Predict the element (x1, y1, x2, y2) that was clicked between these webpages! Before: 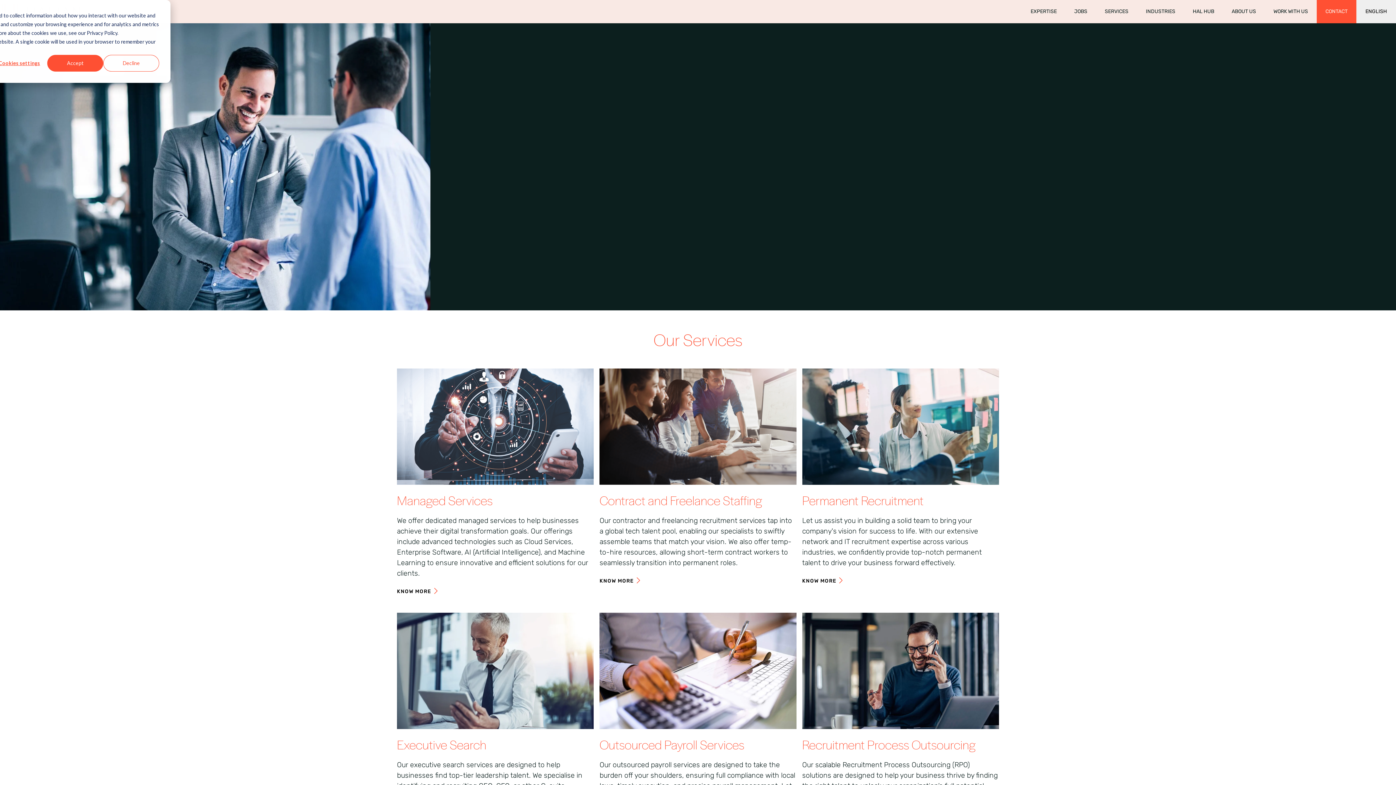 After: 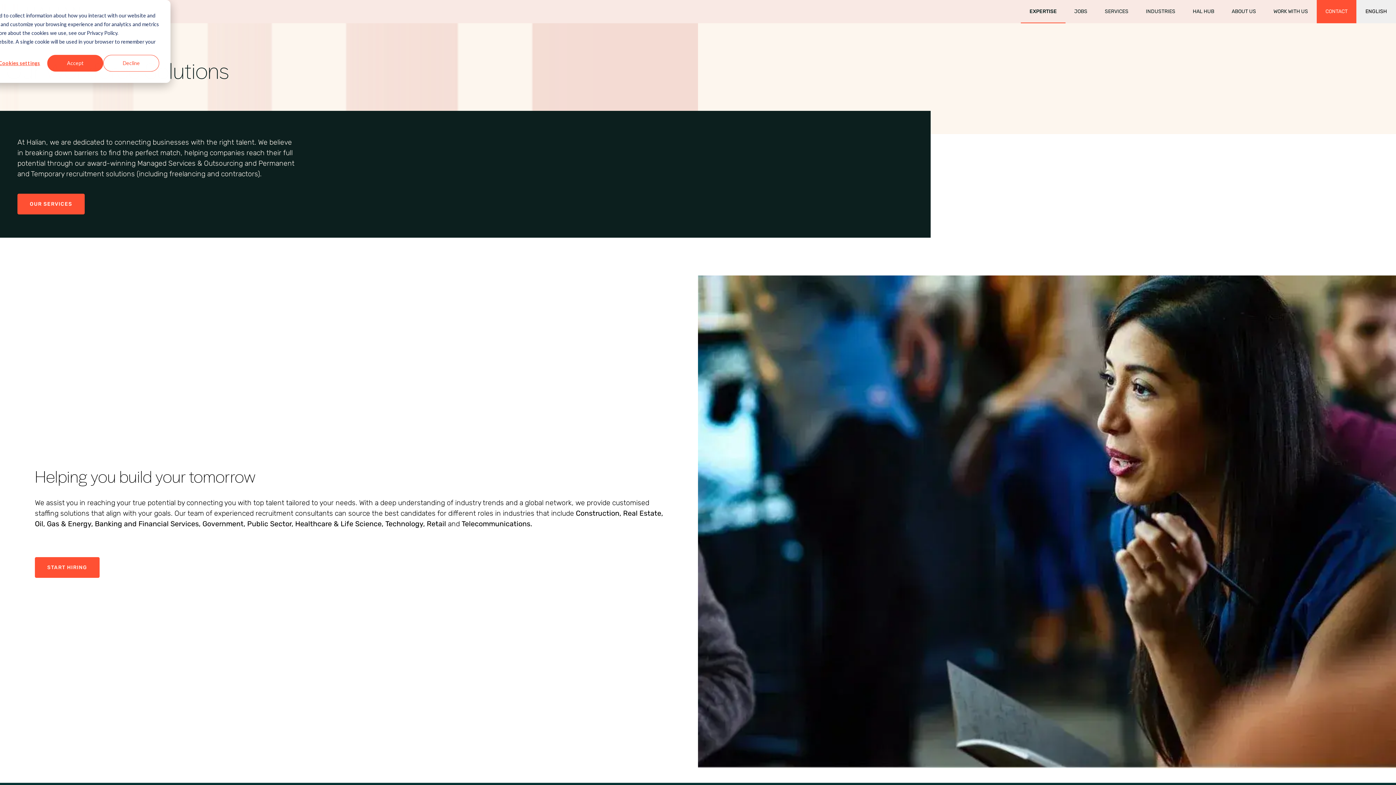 Action: bbox: (1022, 0, 1065, 23) label: EXPERTISE